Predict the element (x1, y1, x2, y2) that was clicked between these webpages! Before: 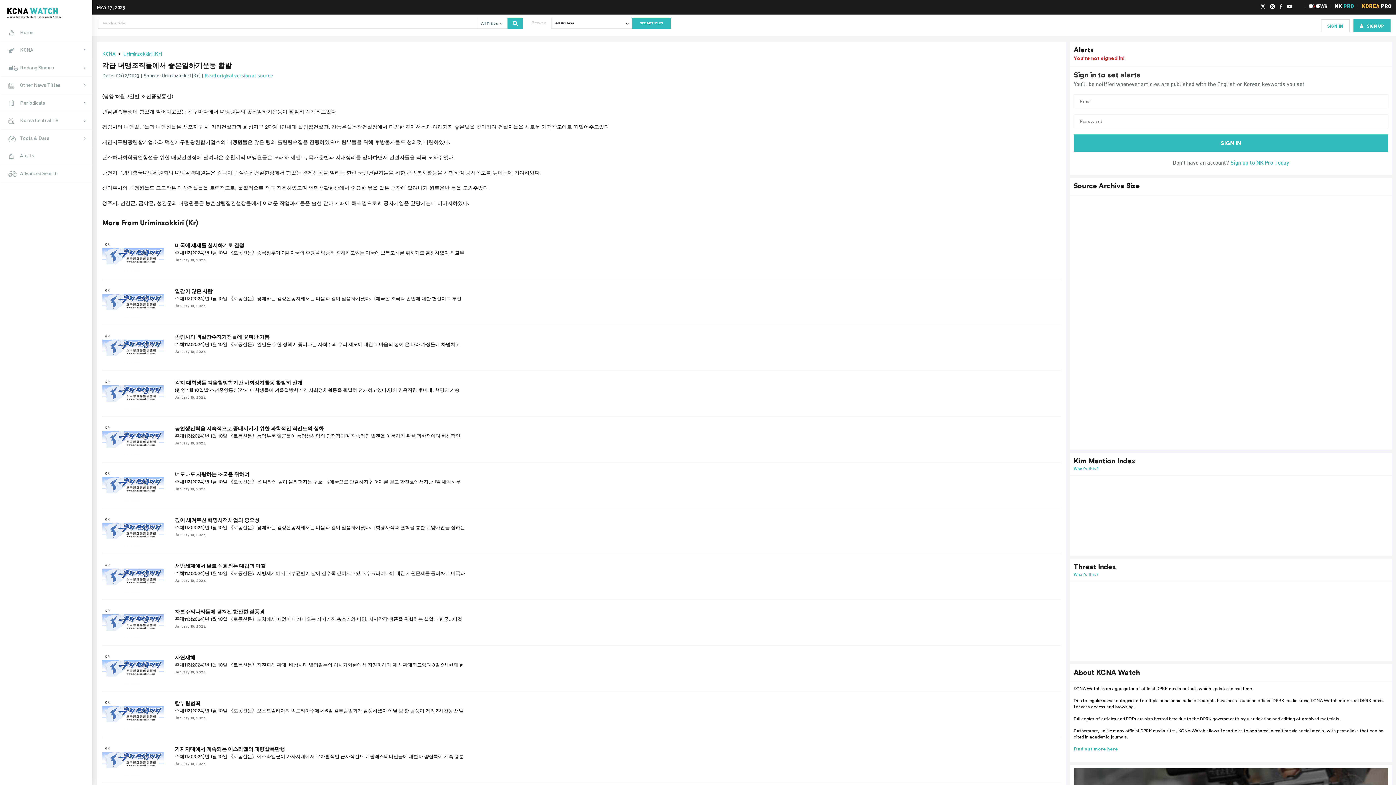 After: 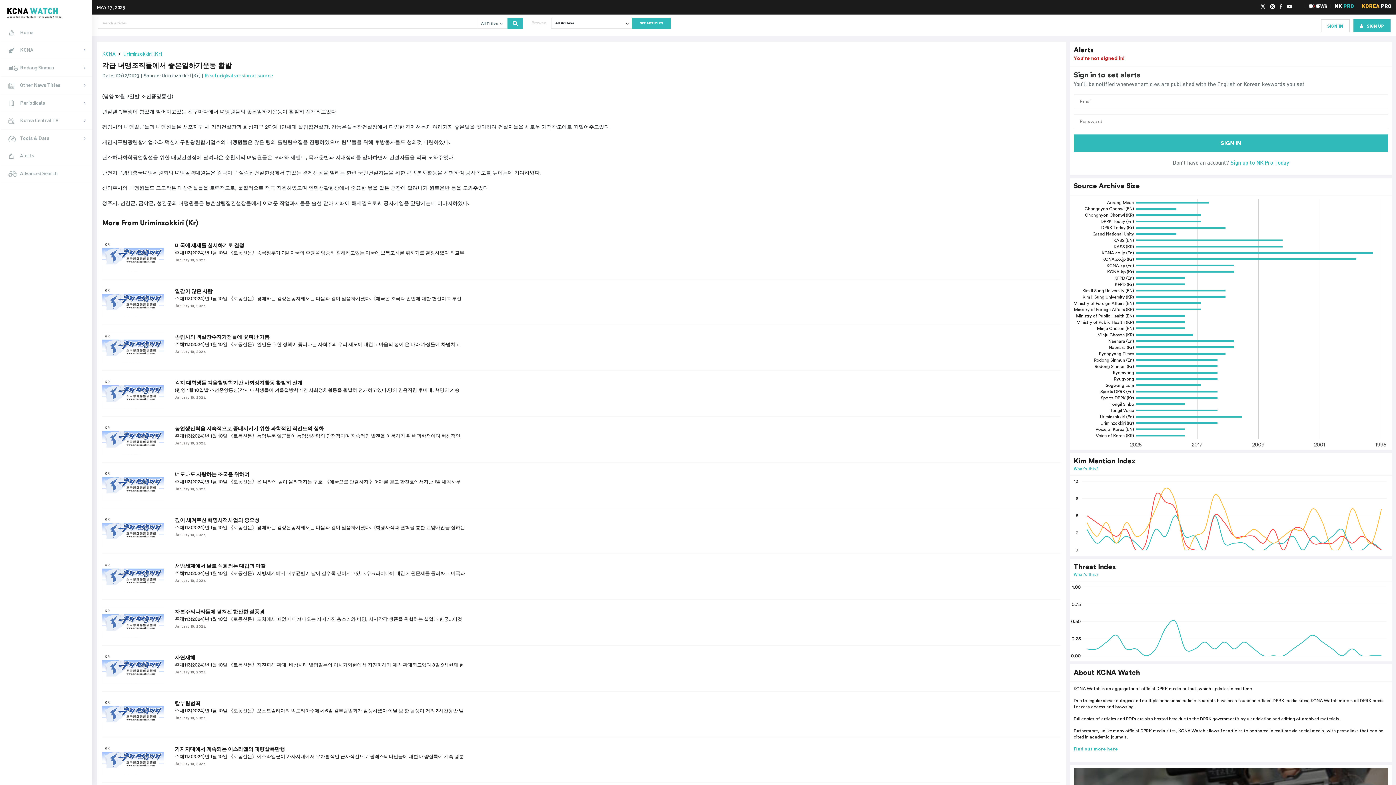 Action: bbox: (204, 72, 272, 78) label: Read original version at source